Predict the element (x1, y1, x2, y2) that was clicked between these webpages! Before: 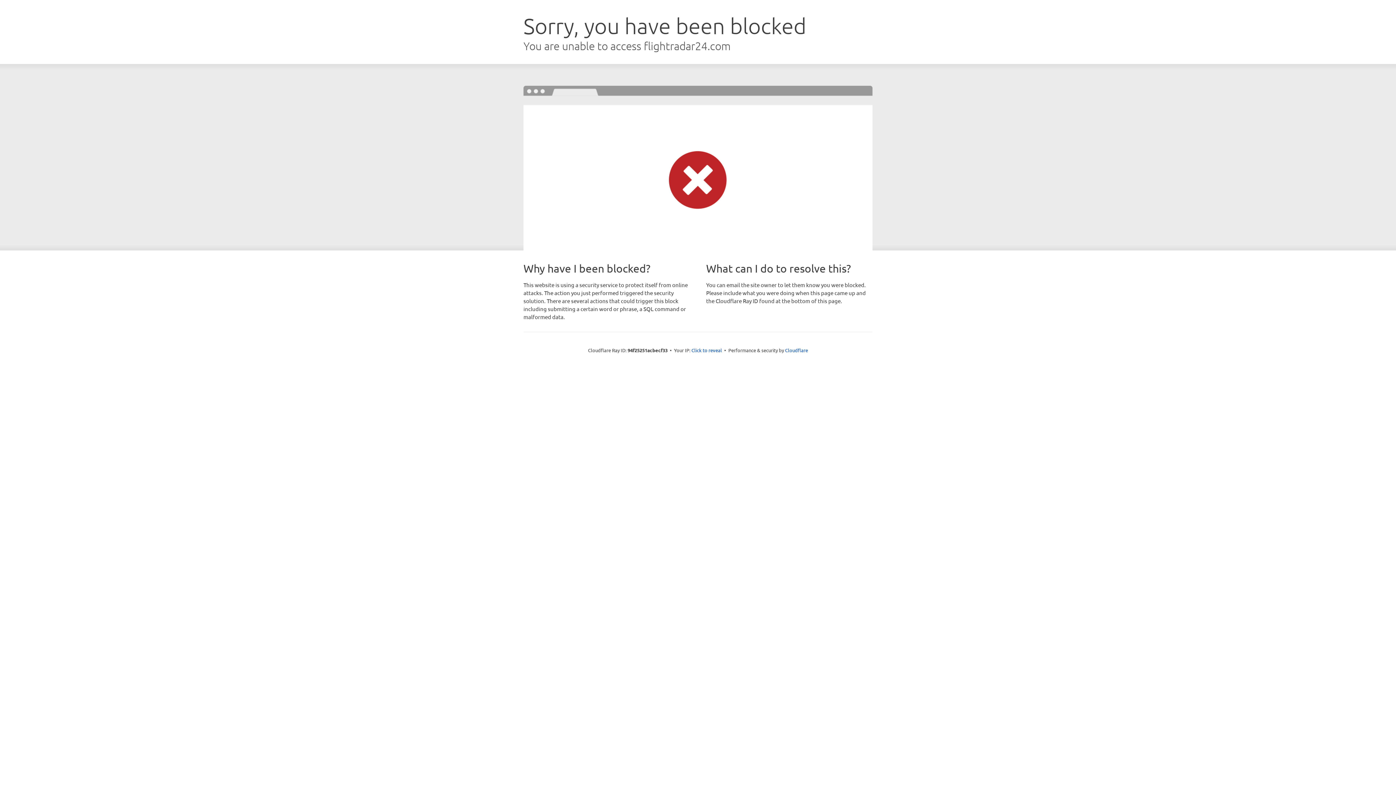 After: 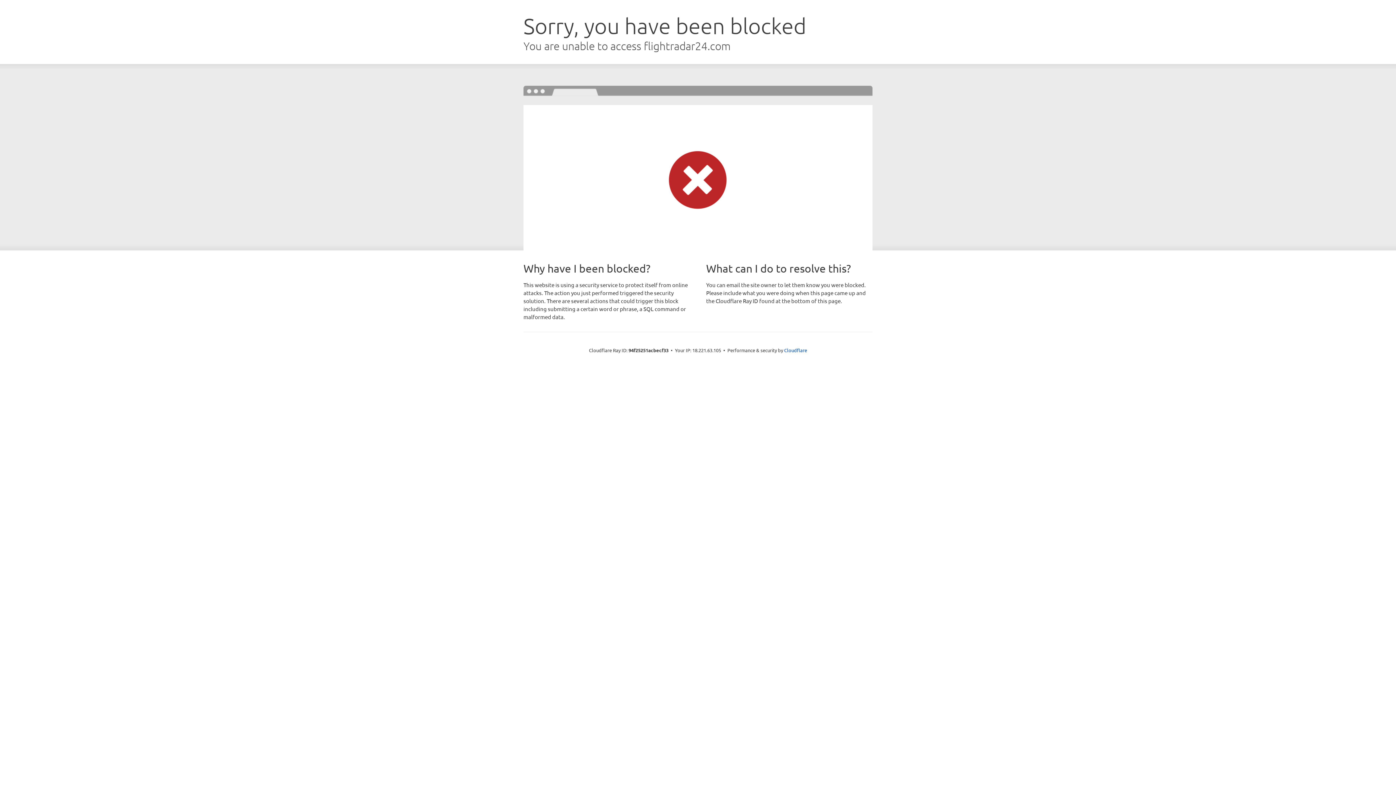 Action: label: Click to reveal bbox: (691, 346, 722, 353)